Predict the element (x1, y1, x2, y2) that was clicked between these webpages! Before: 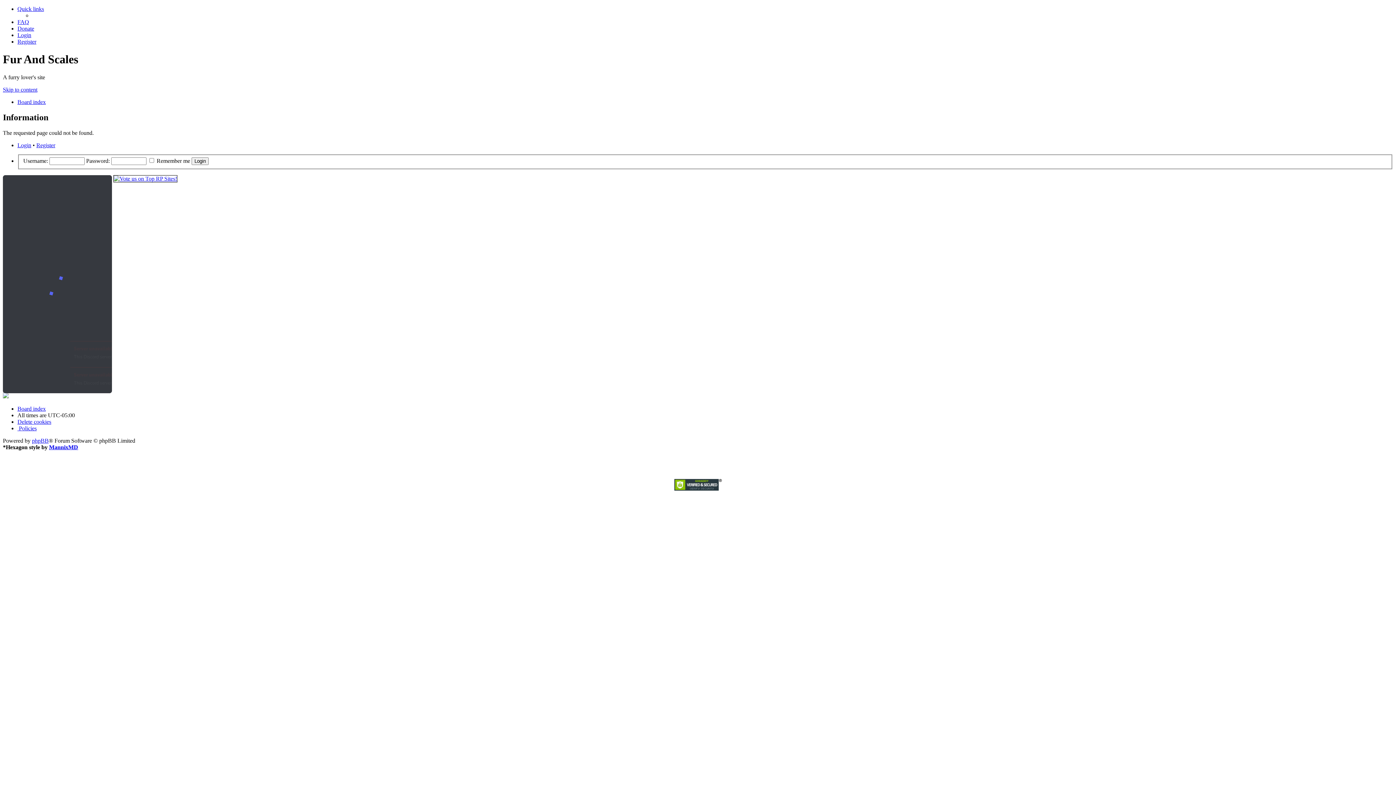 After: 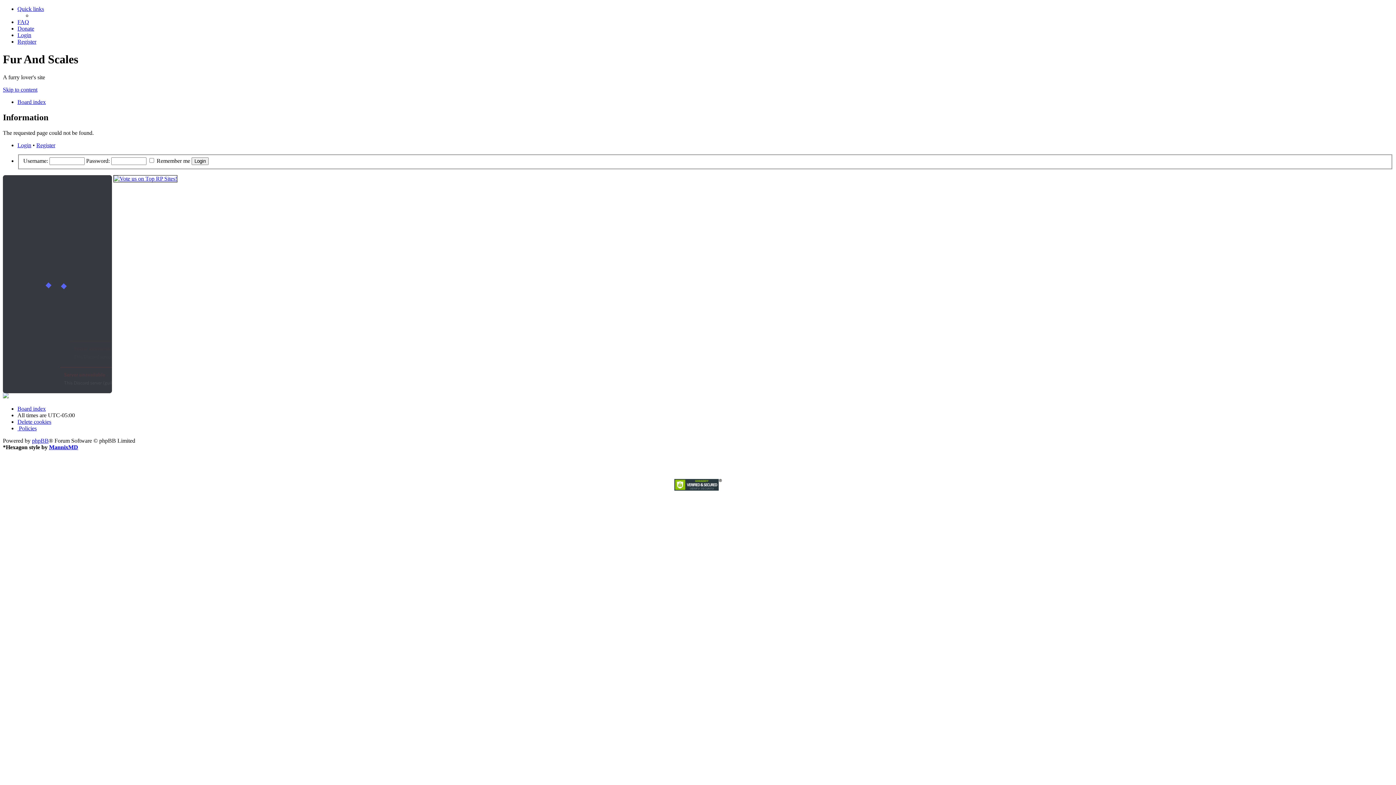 Action: label: Board index bbox: (17, 405, 45, 412)